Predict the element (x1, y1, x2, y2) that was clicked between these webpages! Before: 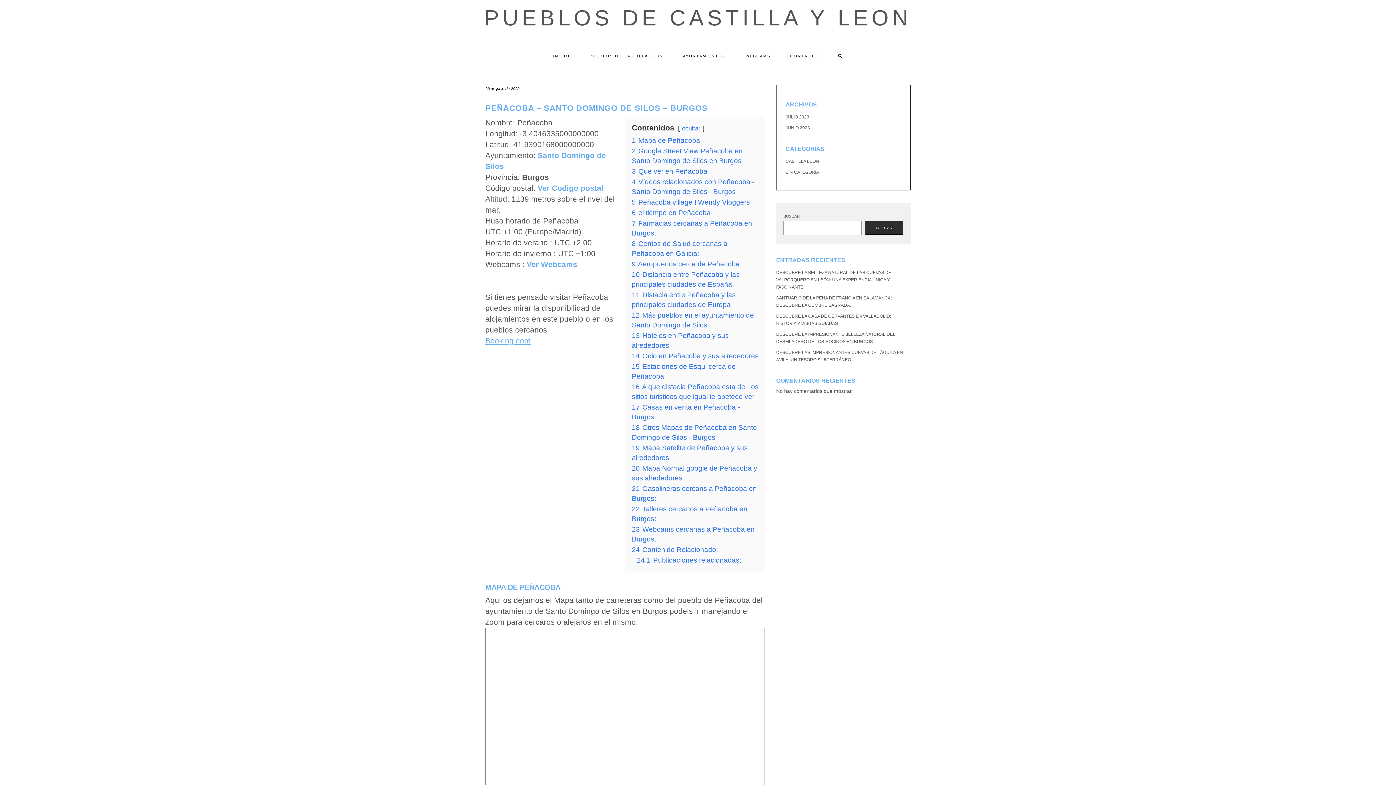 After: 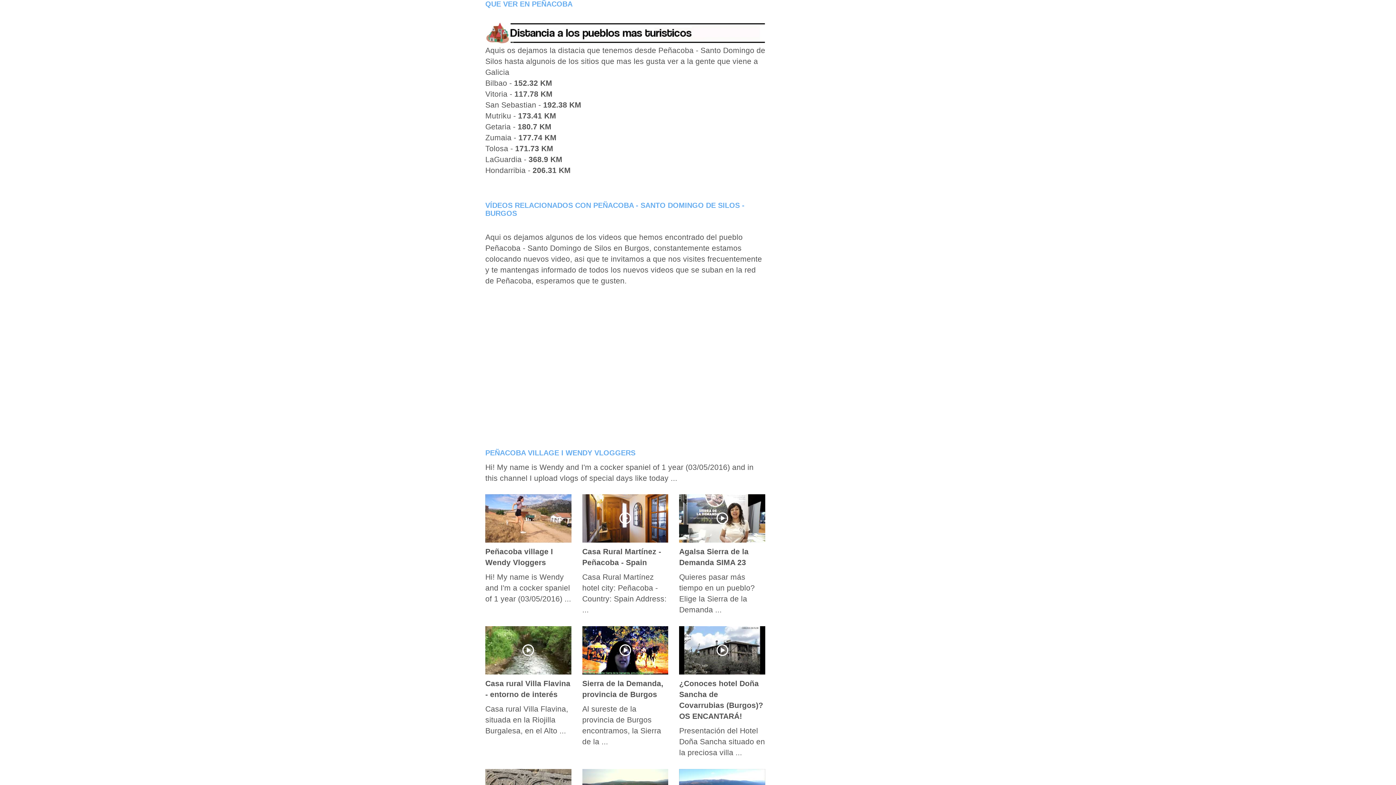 Action: bbox: (632, 167, 707, 175) label: 3 Que ver en Peñacoba